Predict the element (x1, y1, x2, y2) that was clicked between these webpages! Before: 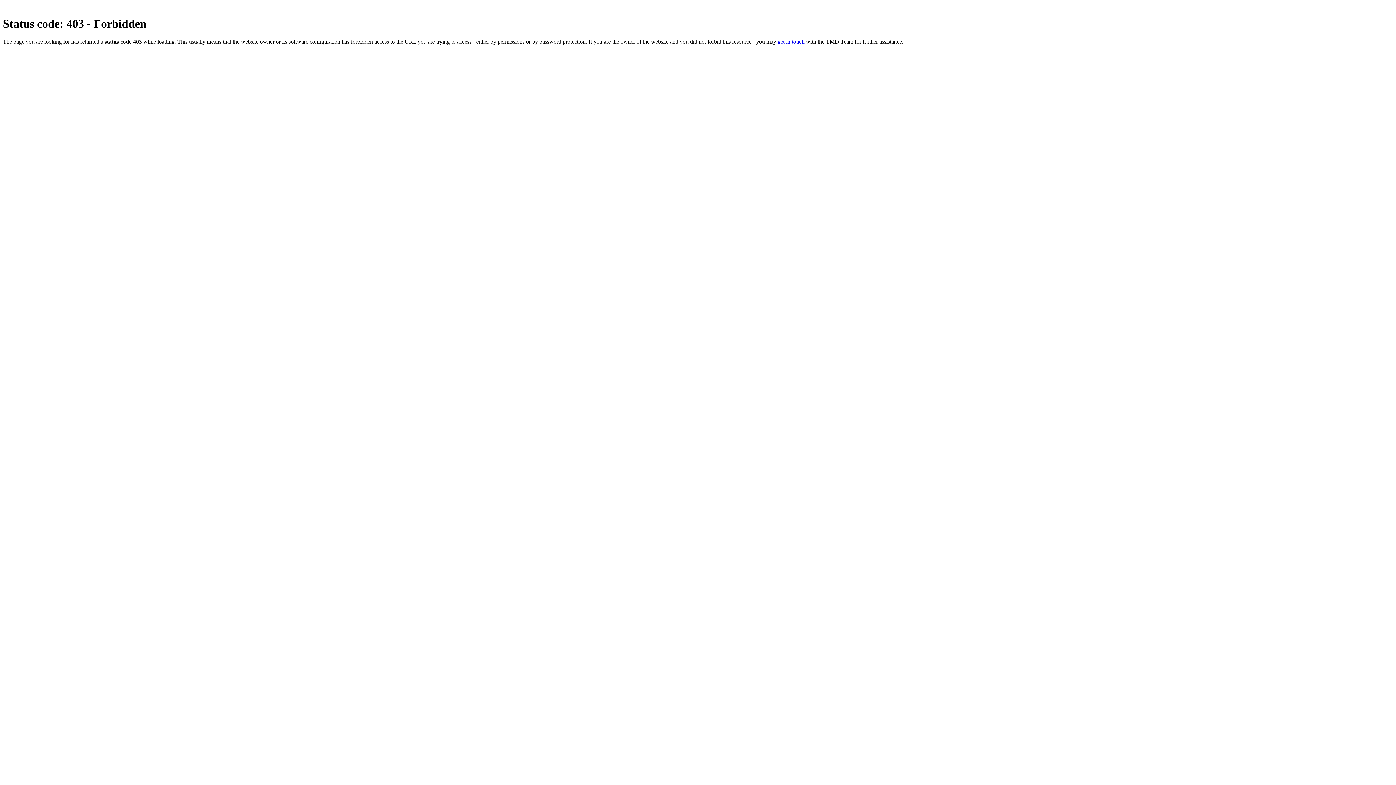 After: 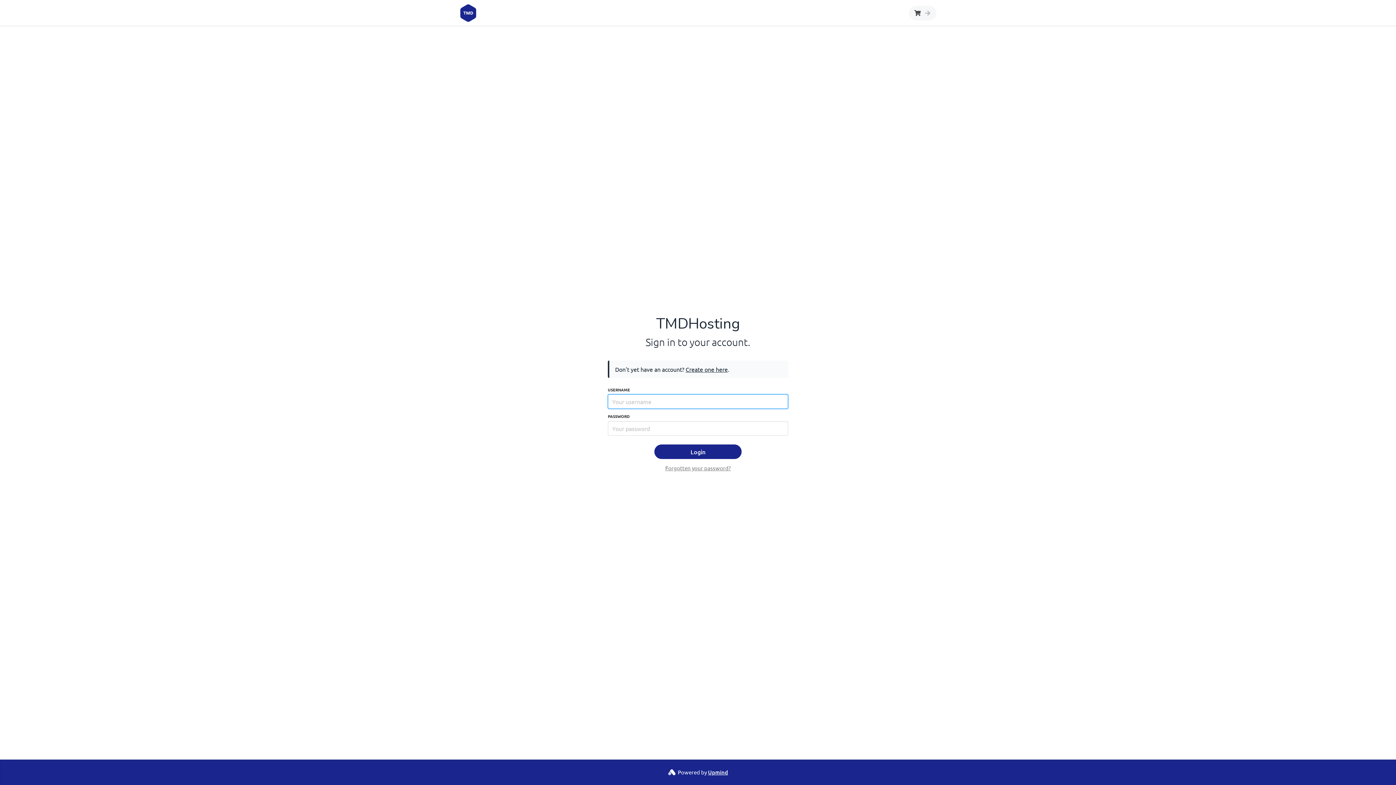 Action: bbox: (777, 38, 804, 44) label: get in touch